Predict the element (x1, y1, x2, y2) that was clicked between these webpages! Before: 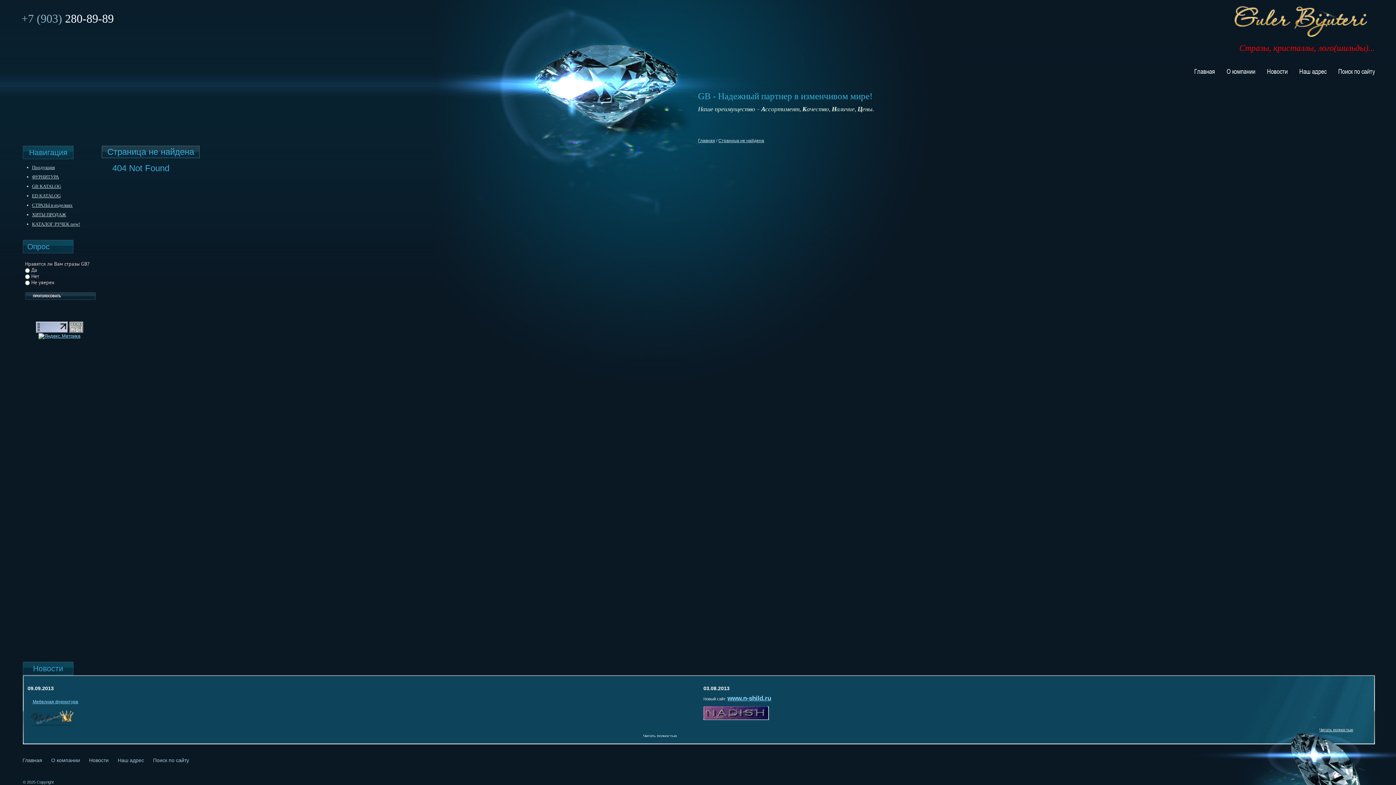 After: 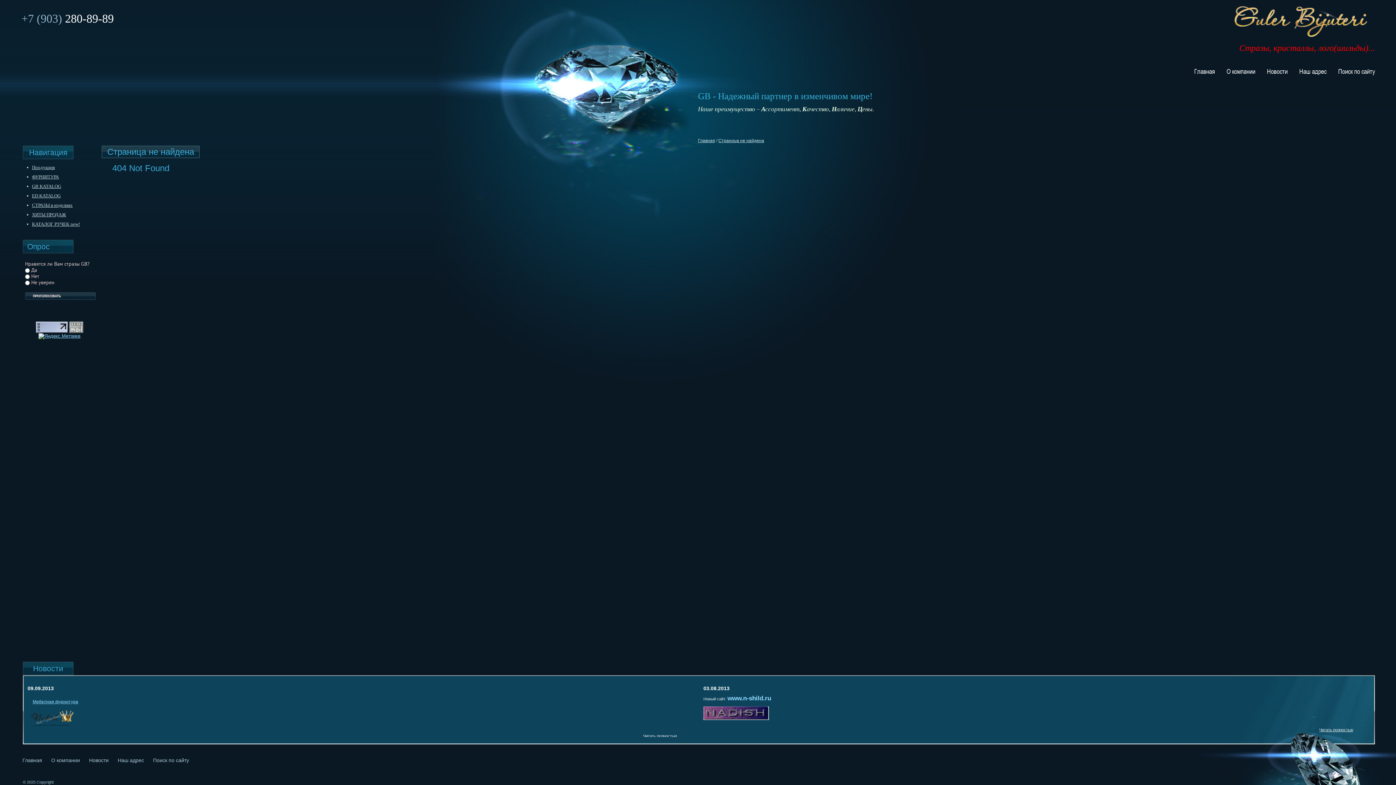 Action: bbox: (727, 694, 771, 702) label: www.n-shild.ru